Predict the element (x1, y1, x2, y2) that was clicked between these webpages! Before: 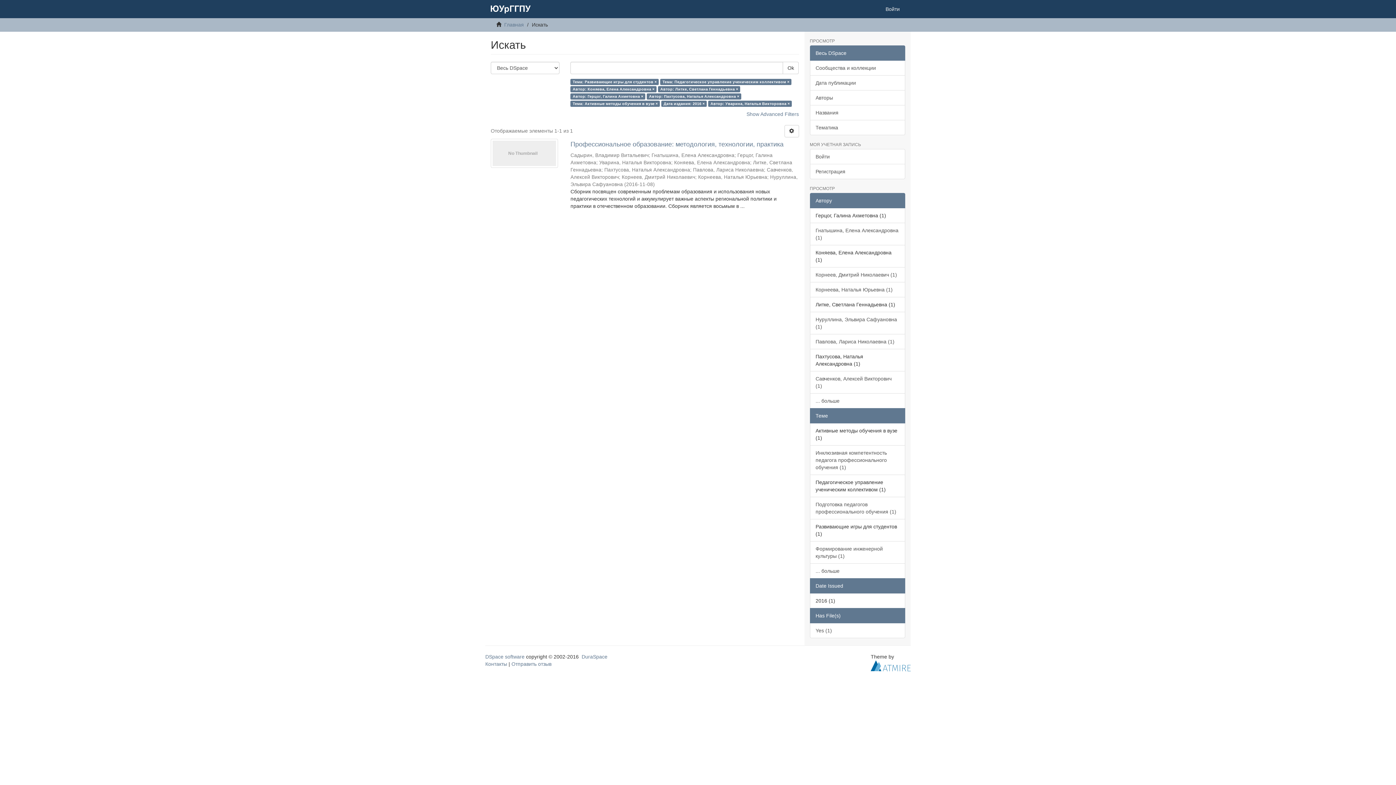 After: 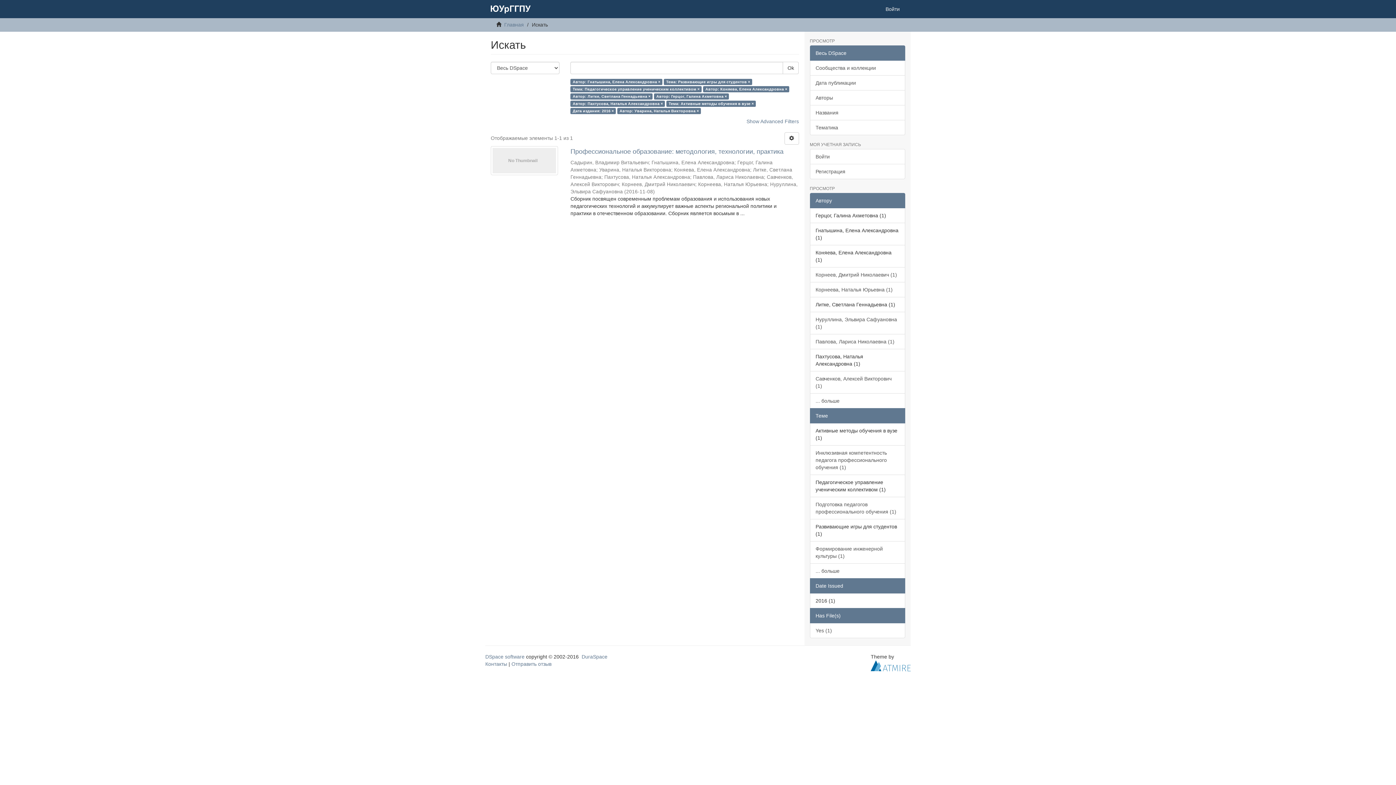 Action: label: Гнатышина, Елена Александровна (1) bbox: (810, 222, 905, 245)